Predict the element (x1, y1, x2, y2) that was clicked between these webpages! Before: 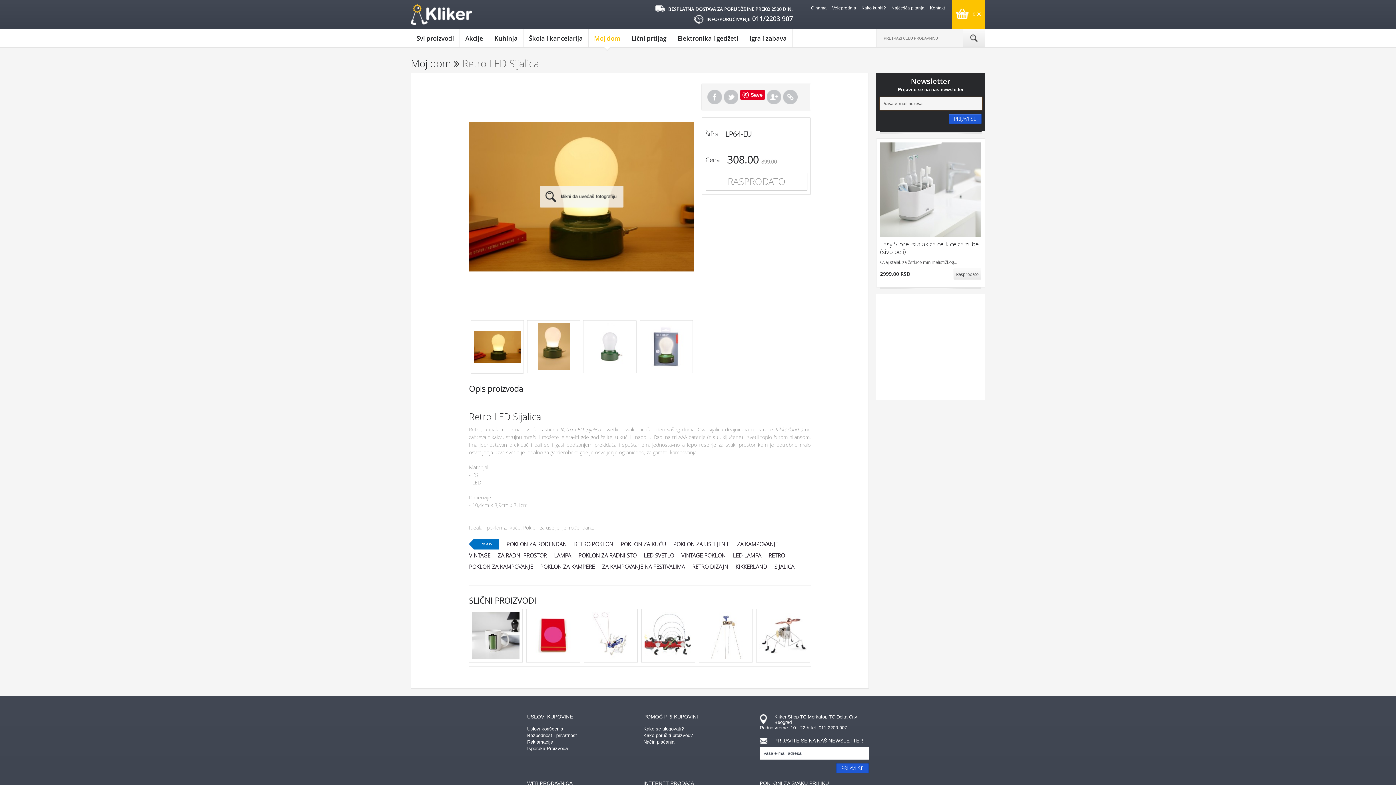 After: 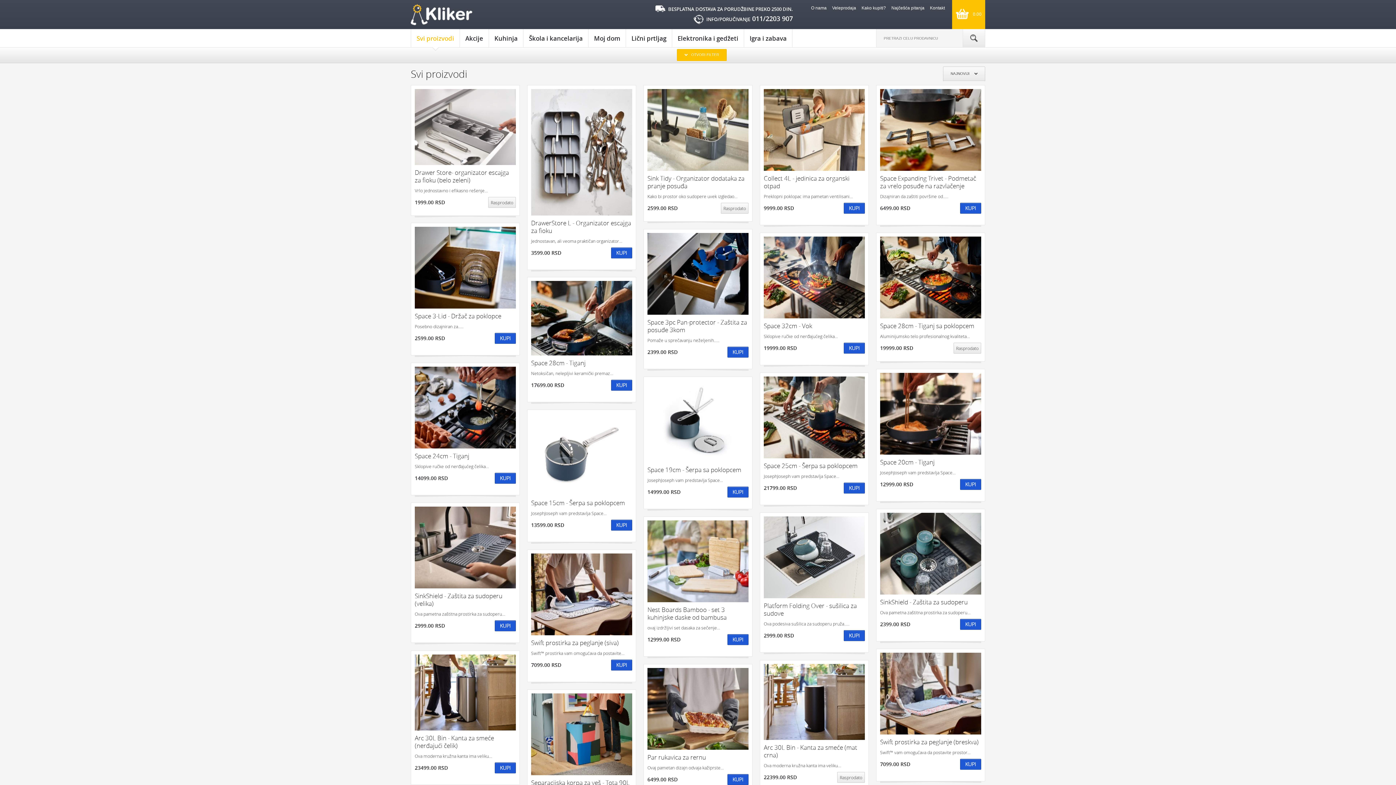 Action: label: Svi proizvodi bbox: (411, 29, 459, 47)